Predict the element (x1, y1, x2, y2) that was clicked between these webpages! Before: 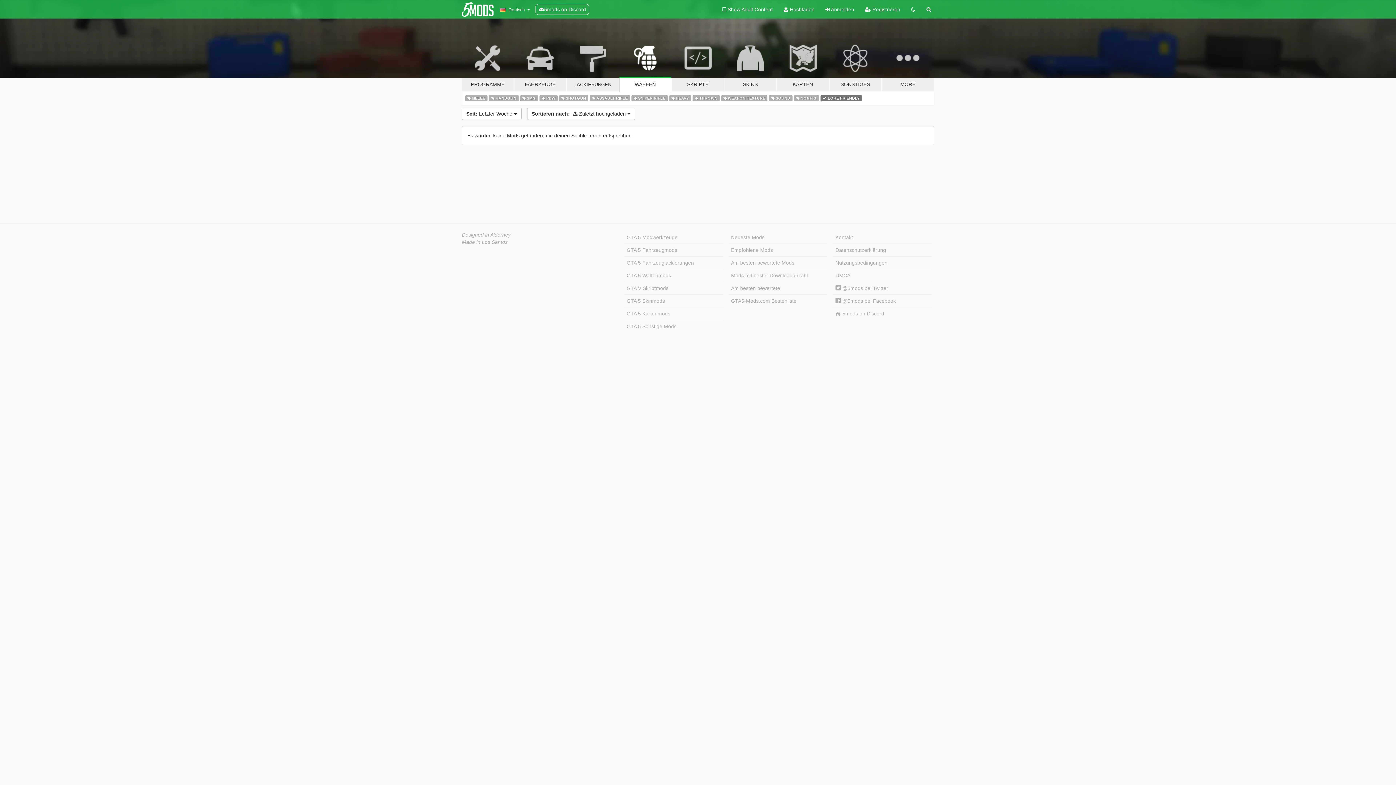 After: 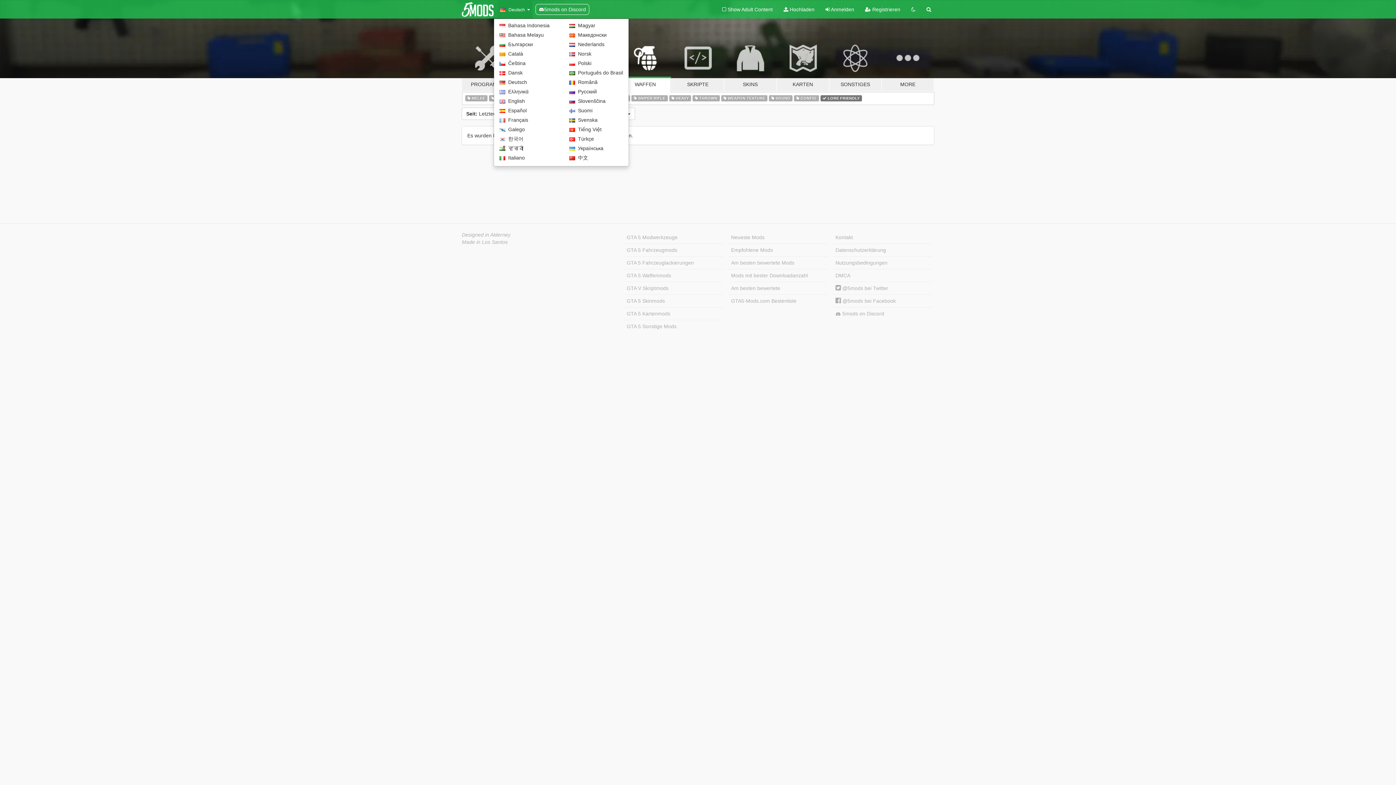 Action: bbox: (497, 0, 532, 18) label:   Deutsch 